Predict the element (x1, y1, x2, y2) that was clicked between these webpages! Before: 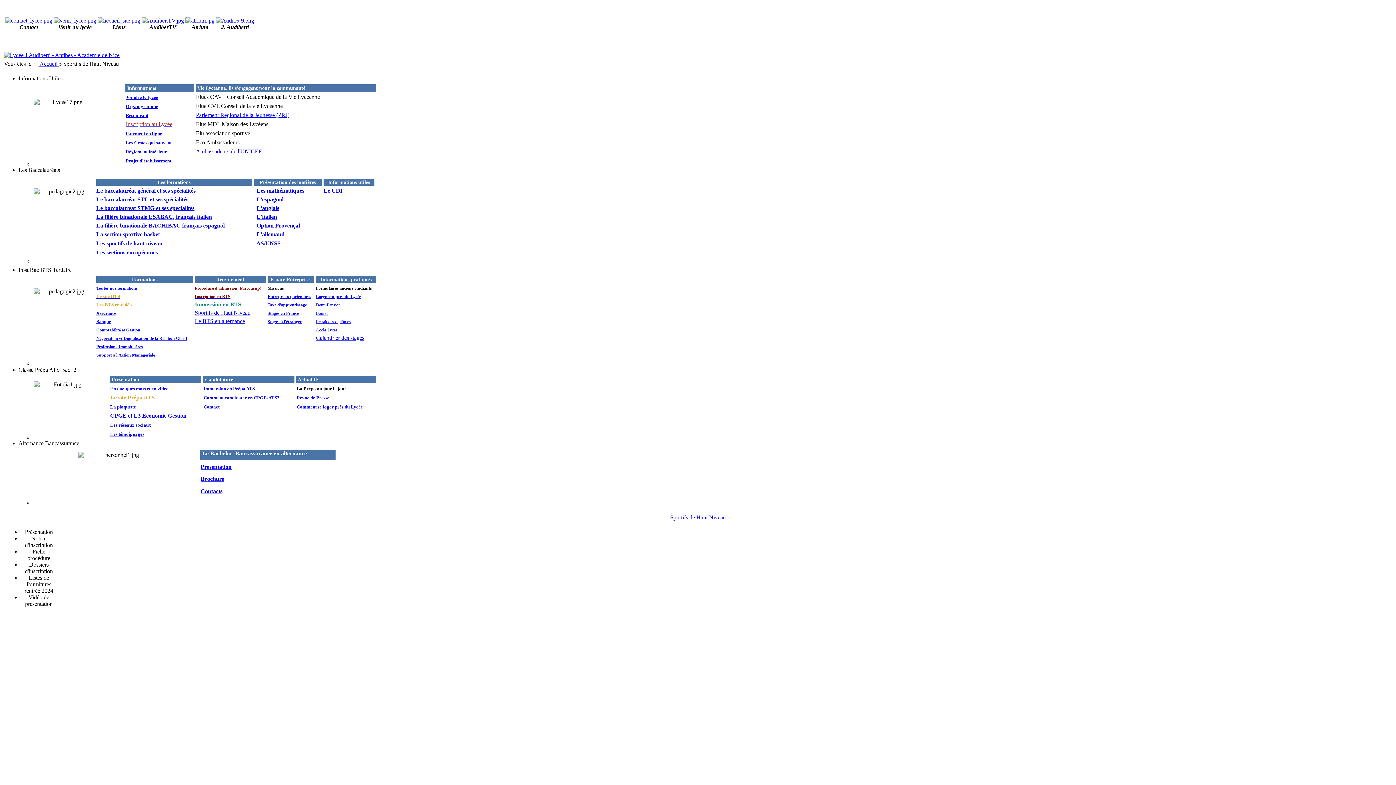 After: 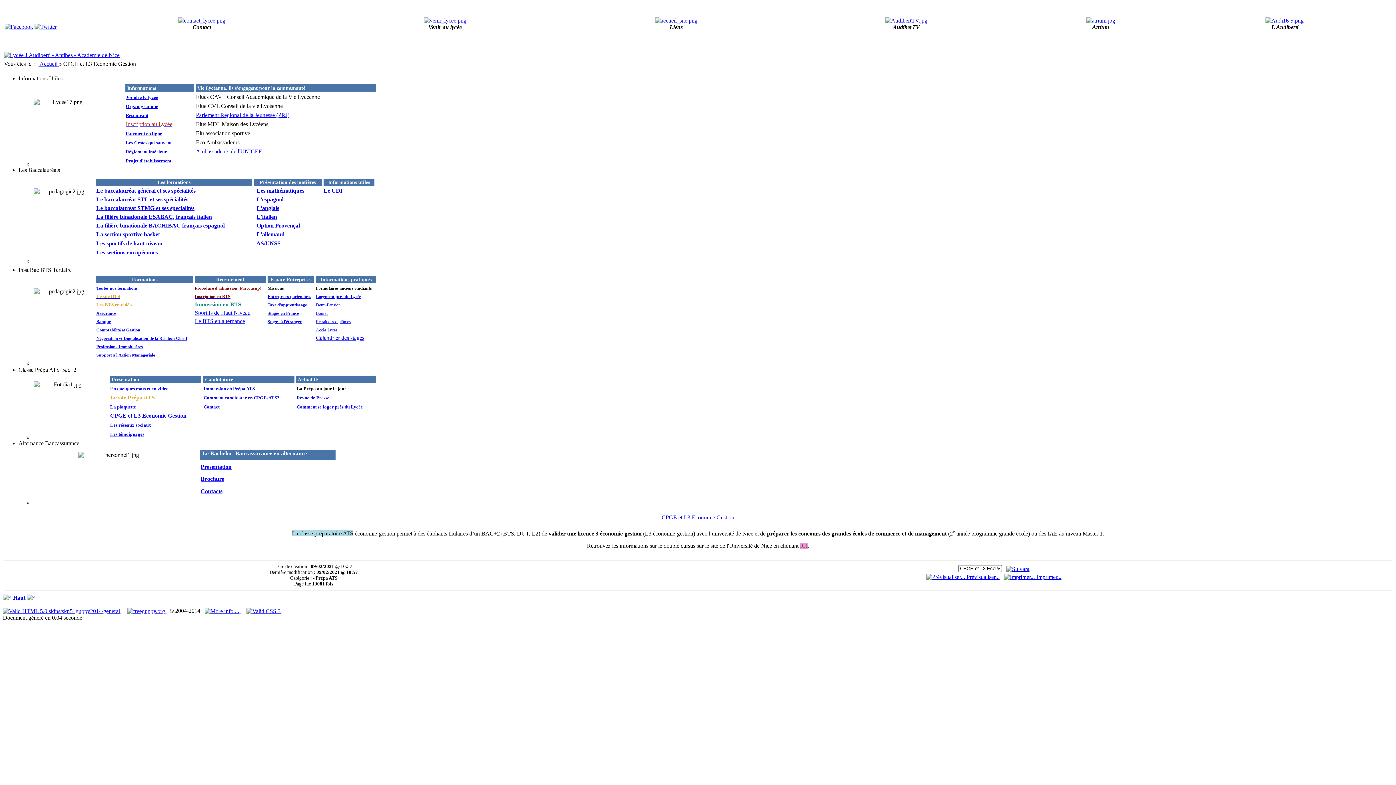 Action: label: CPGE et L3 Economie Gestion bbox: (110, 412, 186, 418)